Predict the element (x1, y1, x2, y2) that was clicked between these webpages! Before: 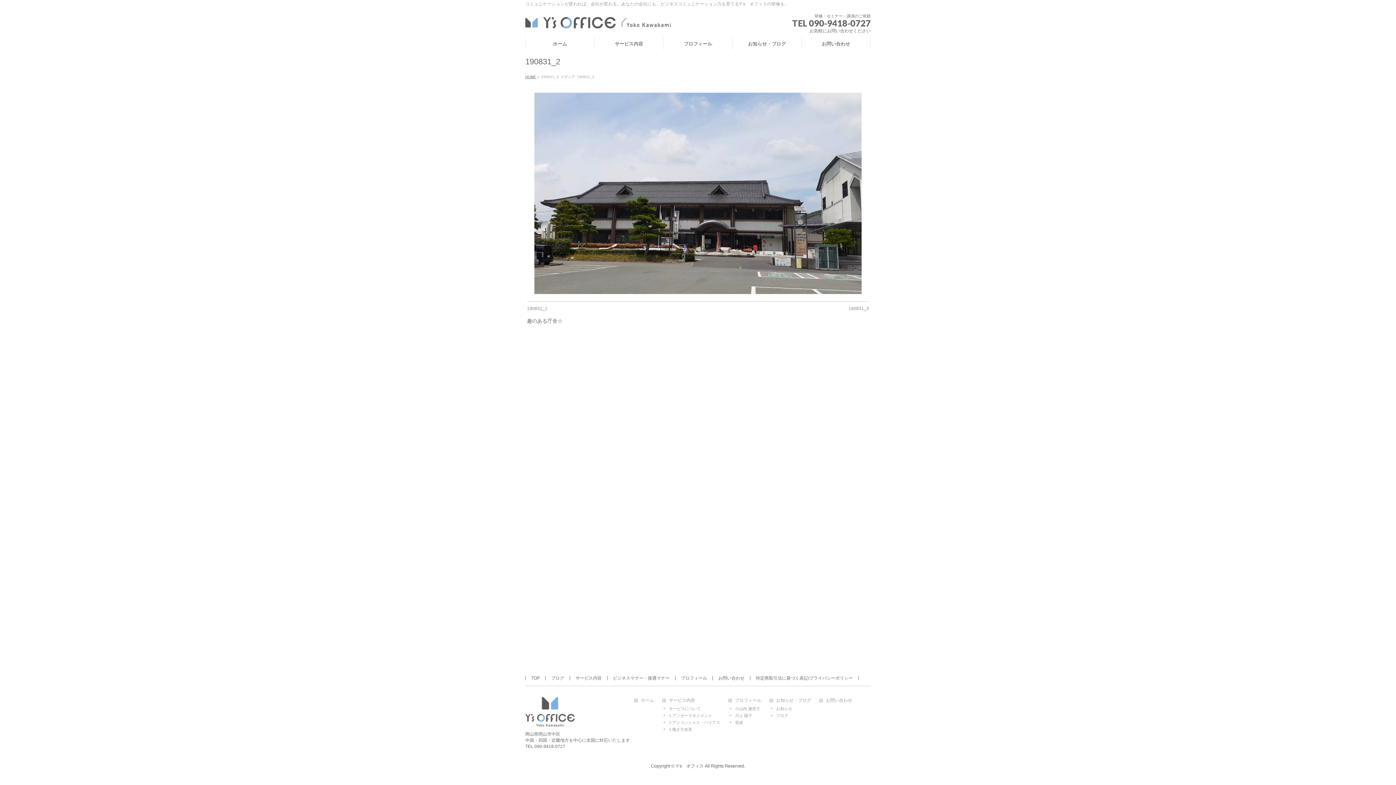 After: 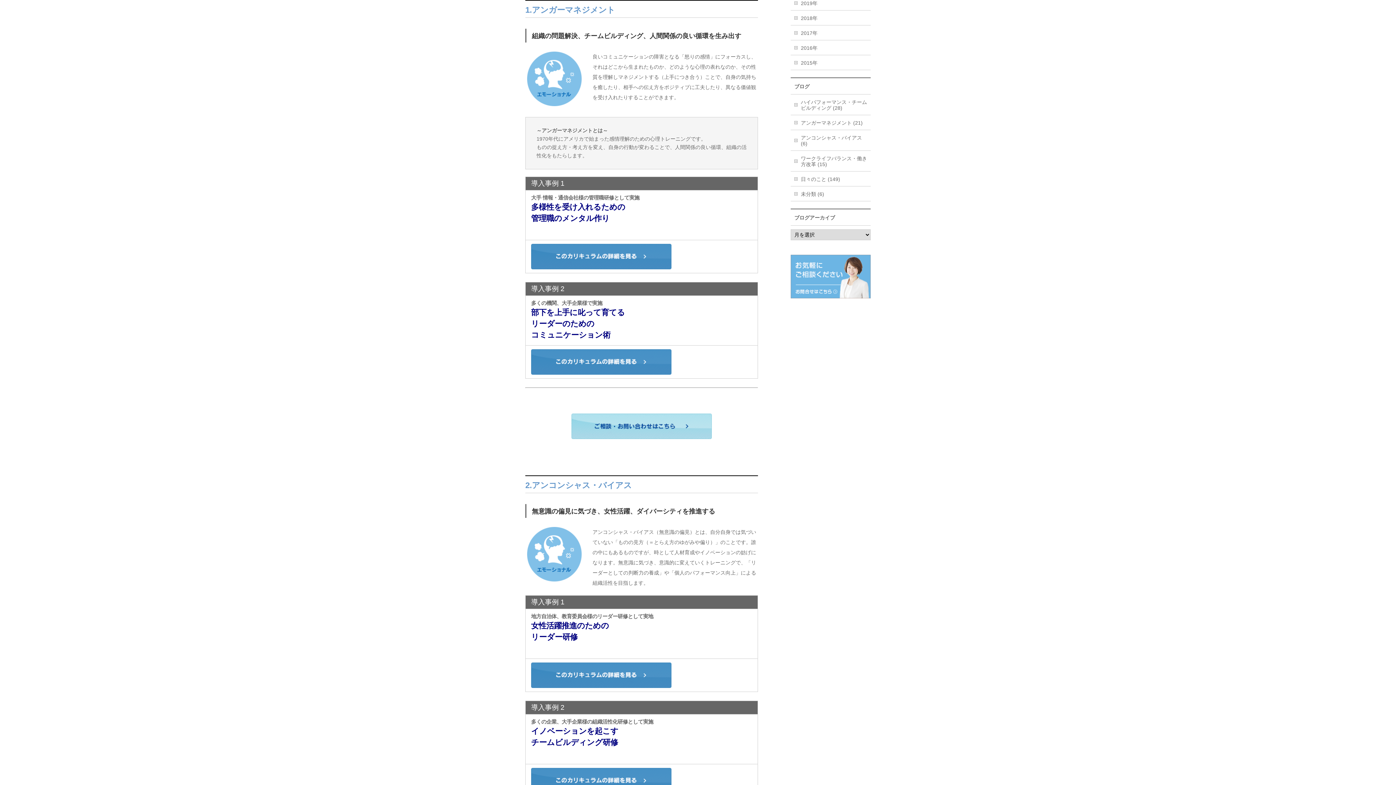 Action: label: 1.アンガーマネジメント bbox: (662, 713, 727, 718)